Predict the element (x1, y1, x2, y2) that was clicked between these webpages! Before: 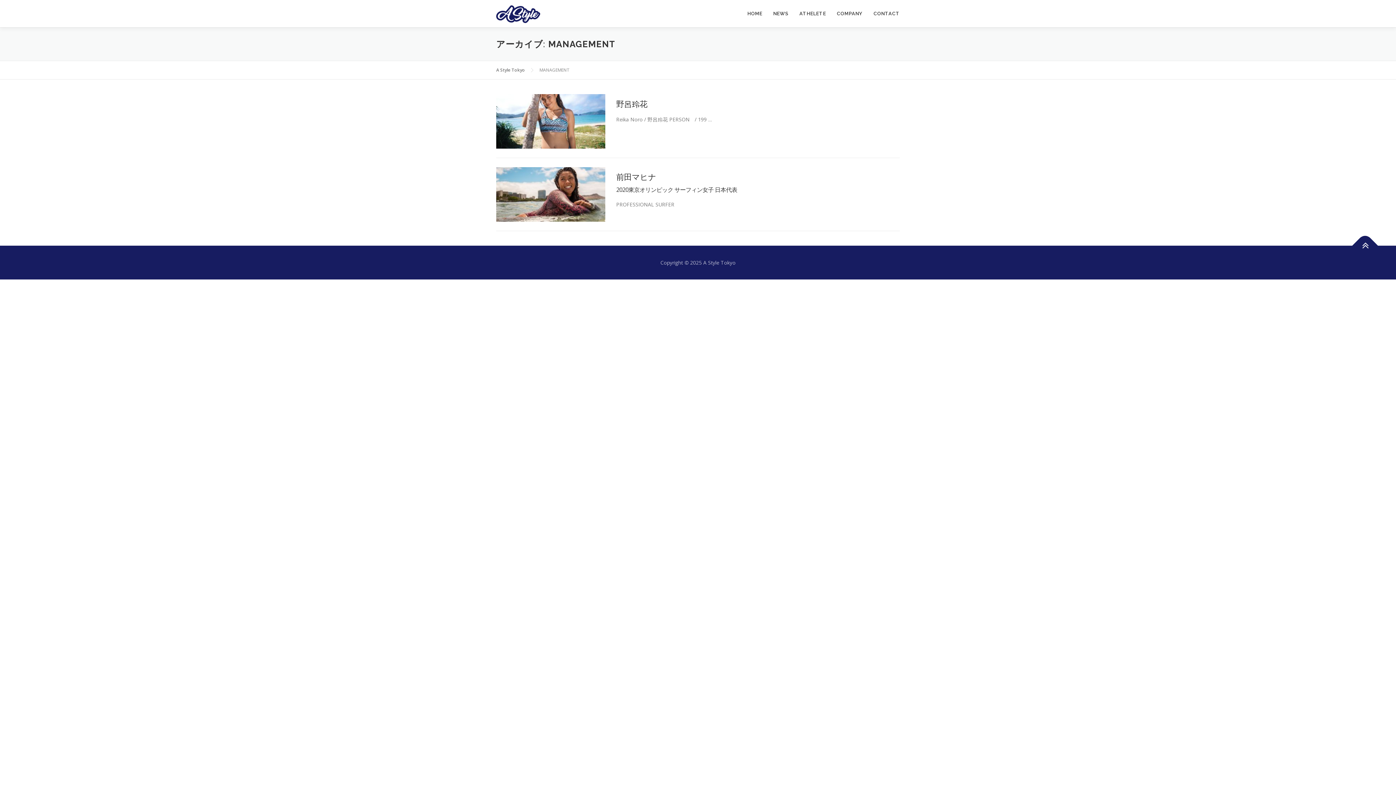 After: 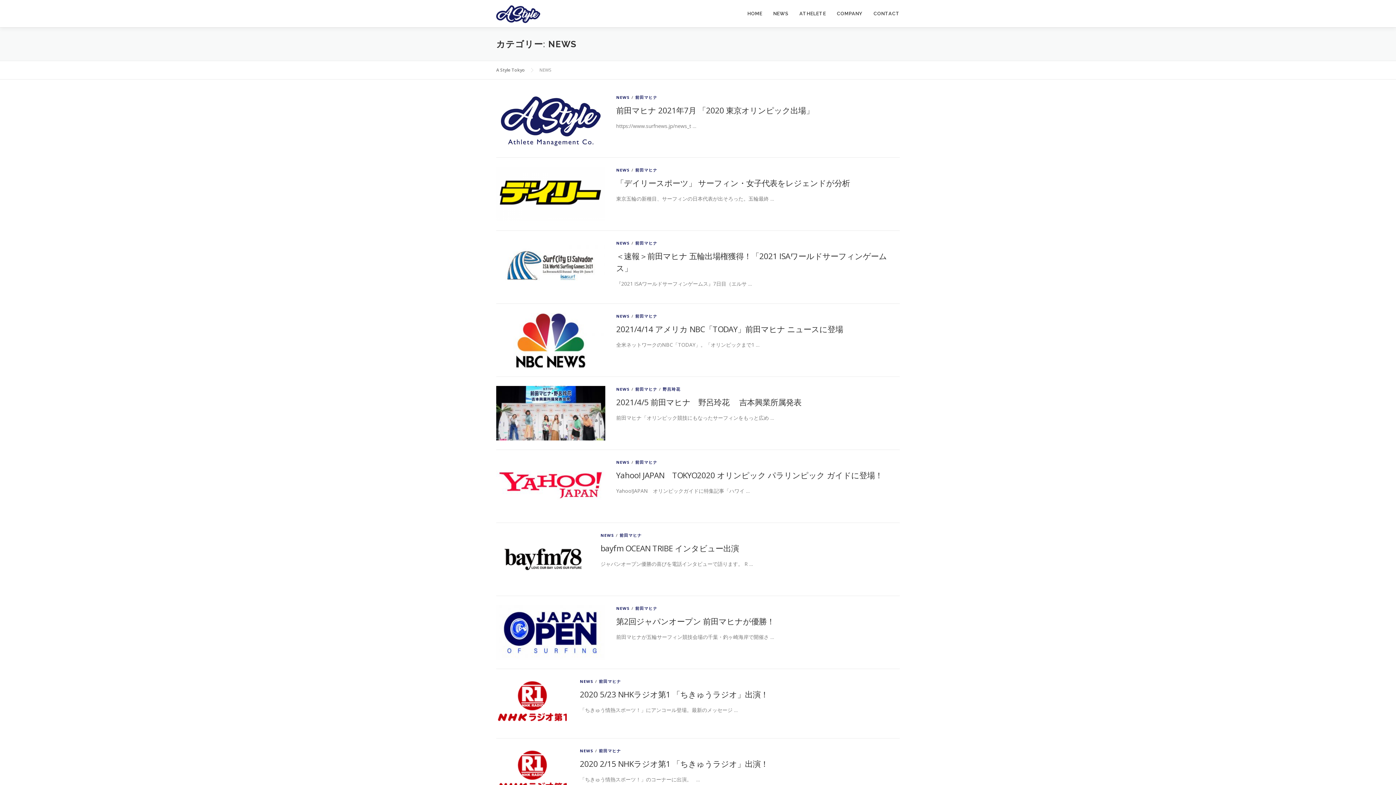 Action: label: NEWS bbox: (768, 0, 794, 27)